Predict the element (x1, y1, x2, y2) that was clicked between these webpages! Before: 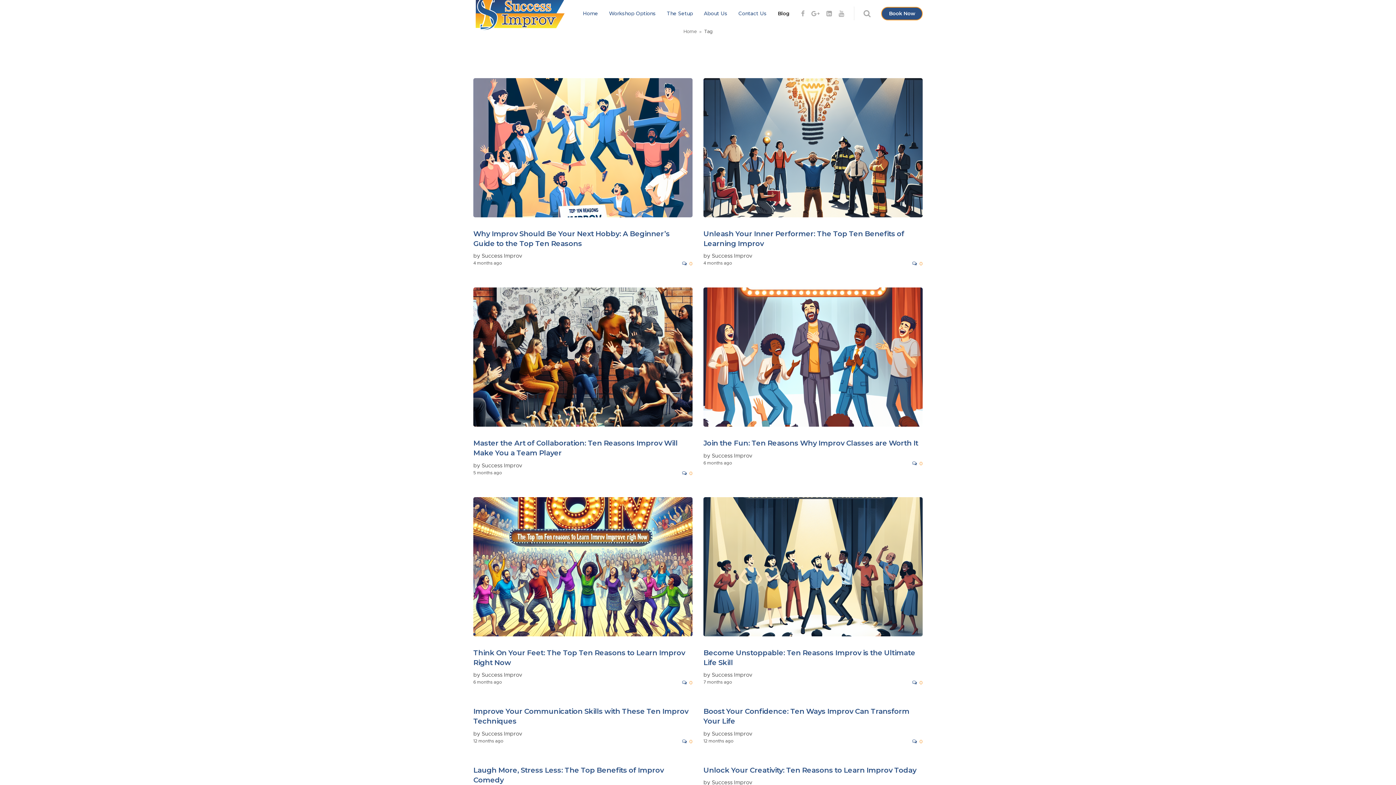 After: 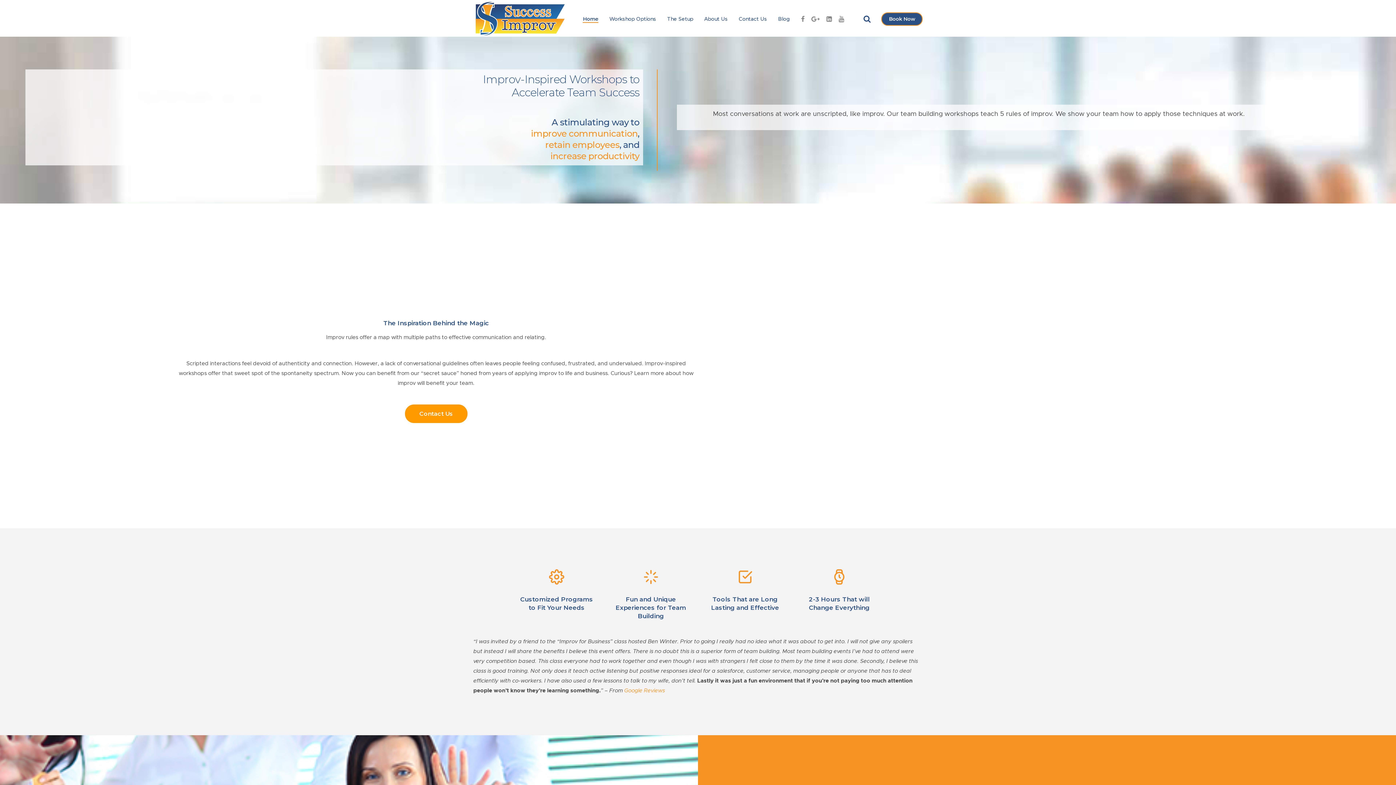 Action: bbox: (473, -4, 568, 31)